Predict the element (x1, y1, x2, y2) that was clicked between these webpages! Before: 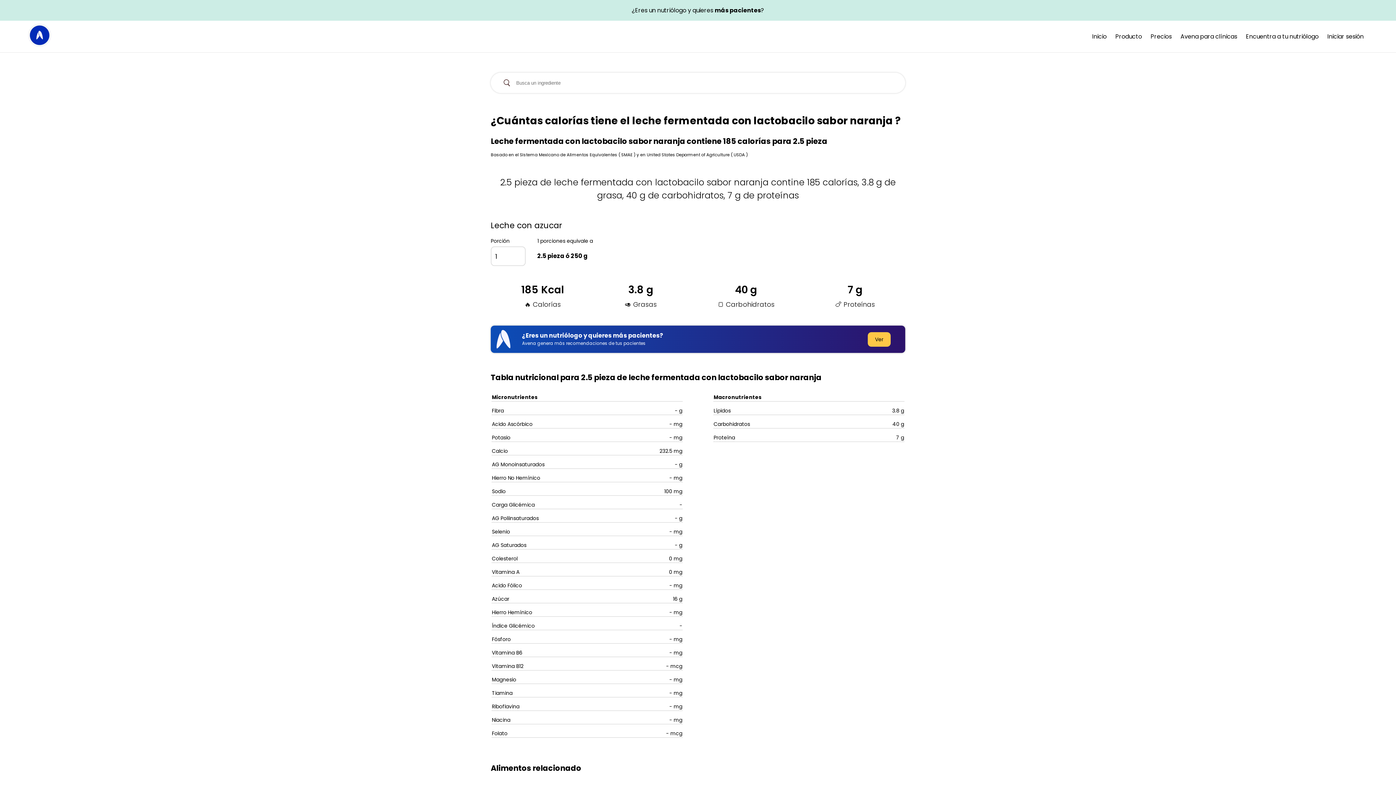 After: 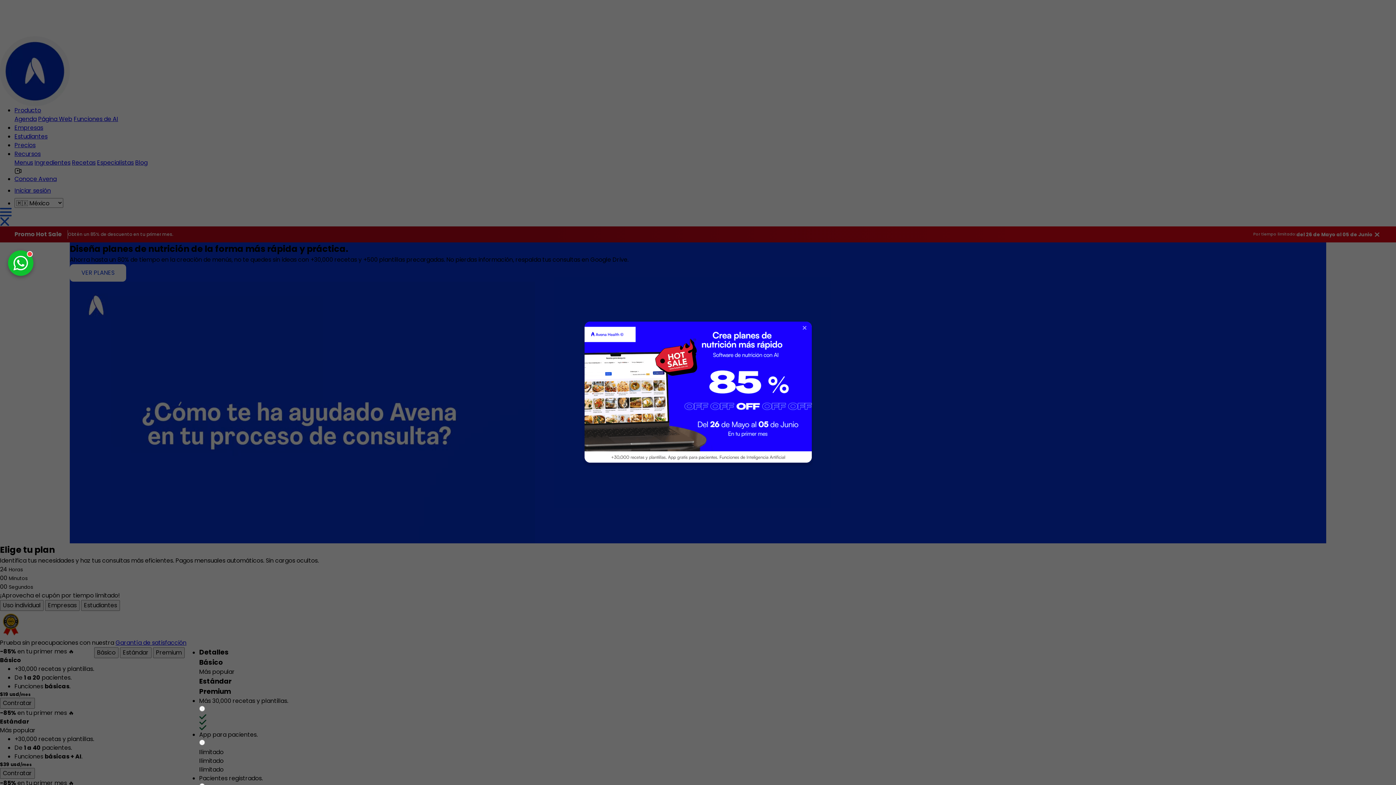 Action: bbox: (1246, 32, 1318, 41) label: Encuentra a tu nutriólogo